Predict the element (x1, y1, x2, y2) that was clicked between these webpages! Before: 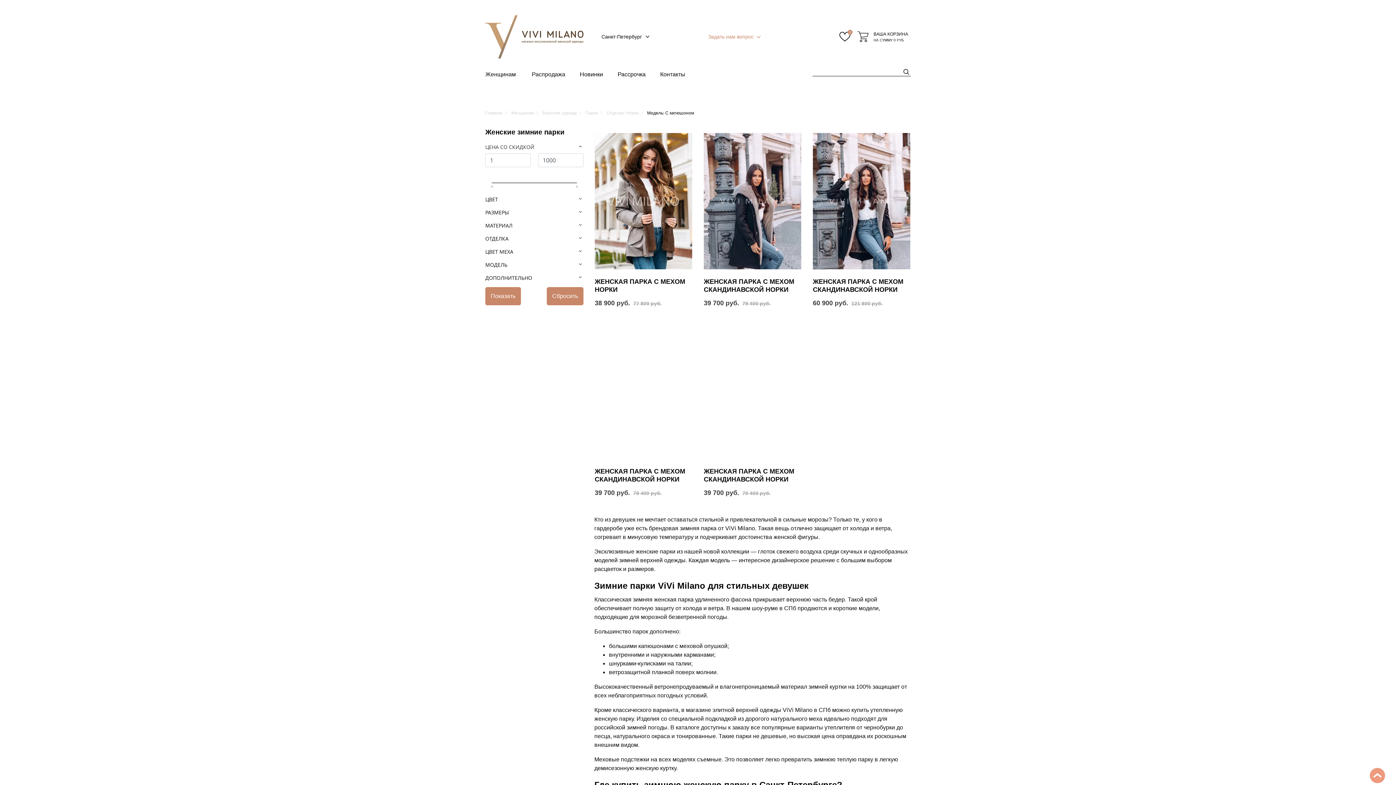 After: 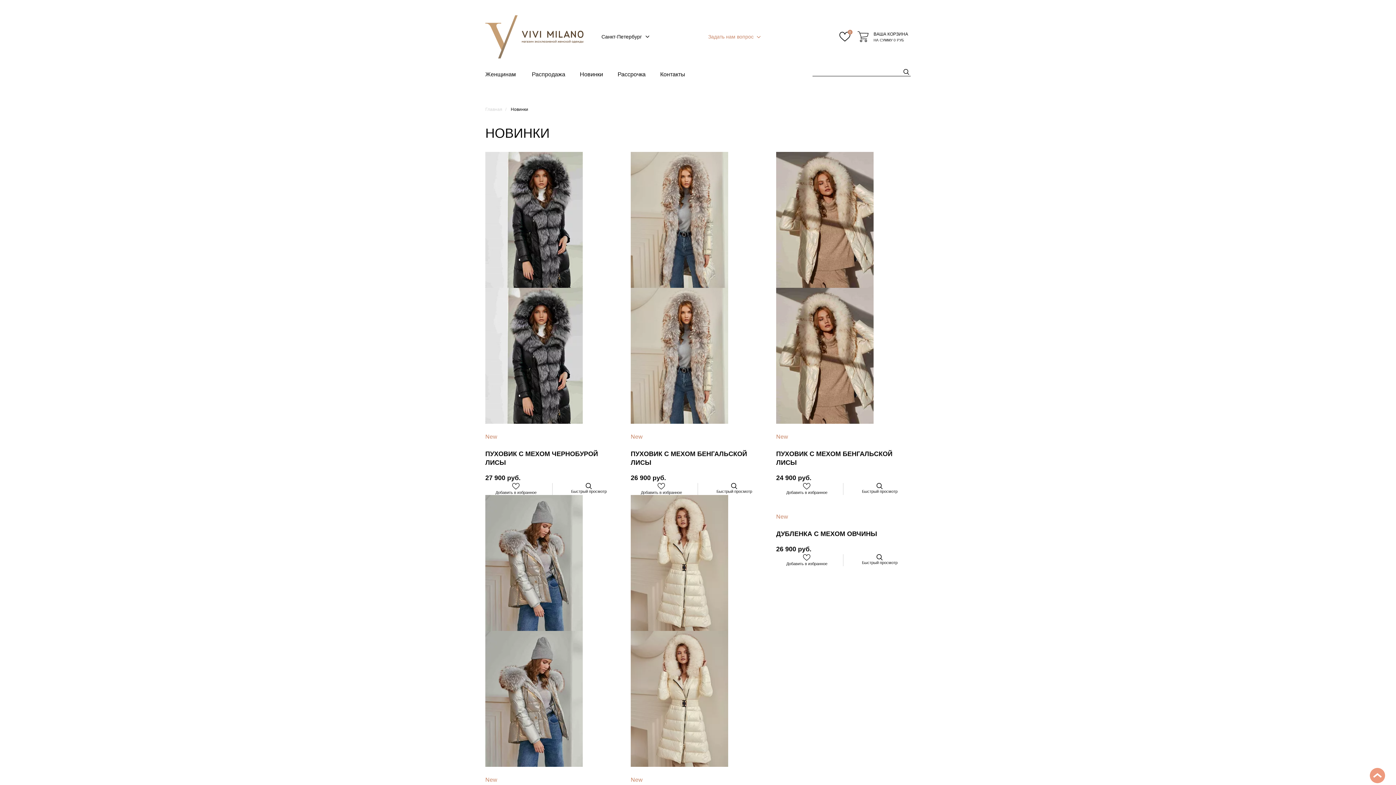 Action: label: Новинки bbox: (580, 71, 603, 77)